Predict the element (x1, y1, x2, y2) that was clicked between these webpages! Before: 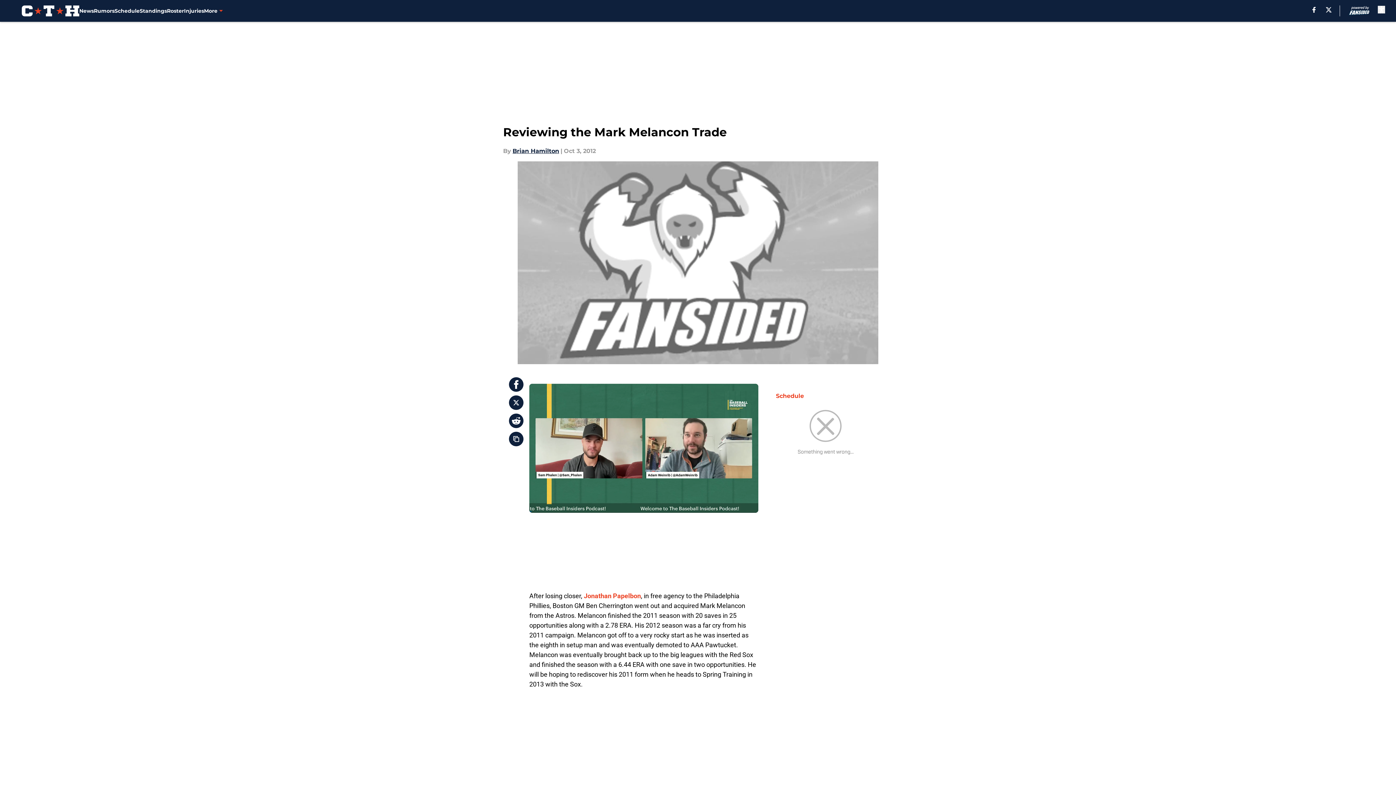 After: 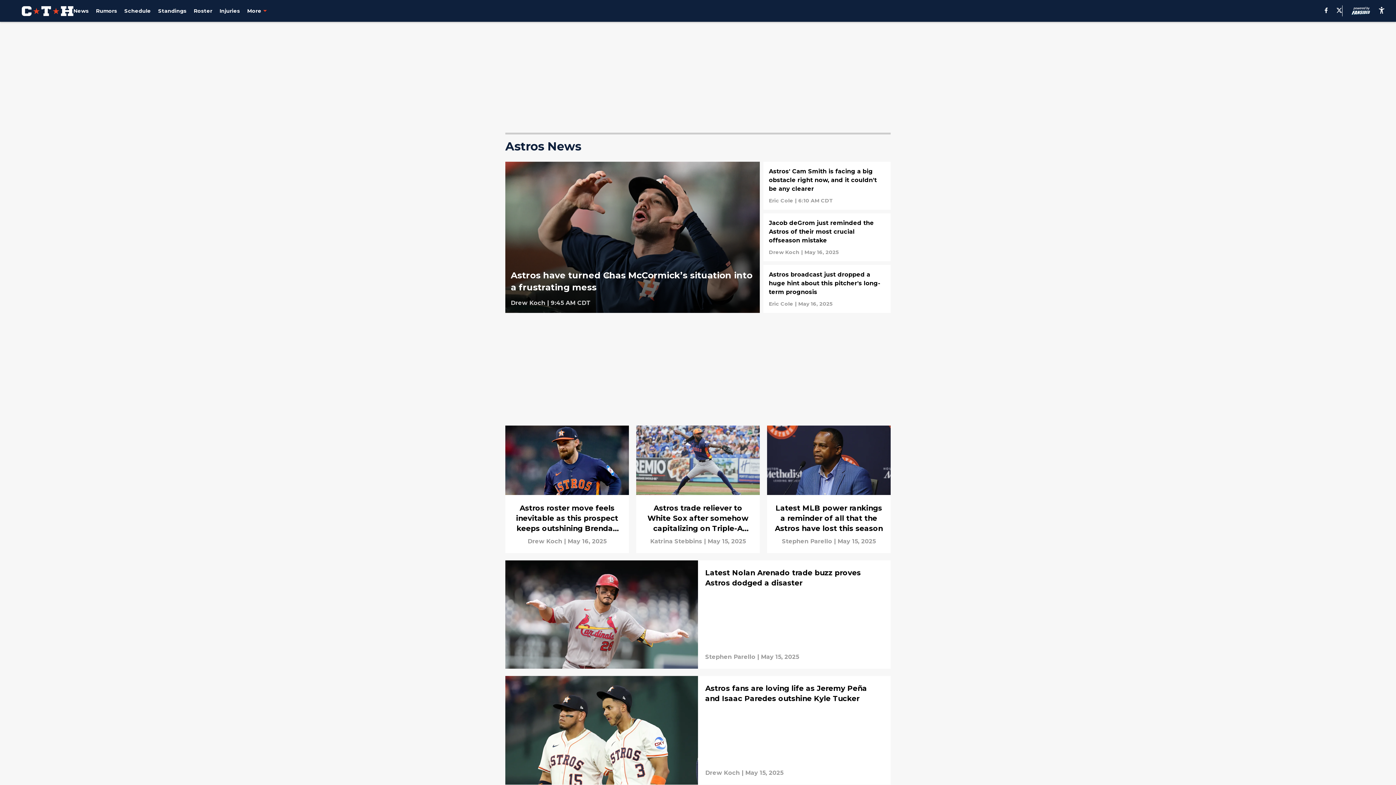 Action: label: News bbox: (79, 0, 93, 21)